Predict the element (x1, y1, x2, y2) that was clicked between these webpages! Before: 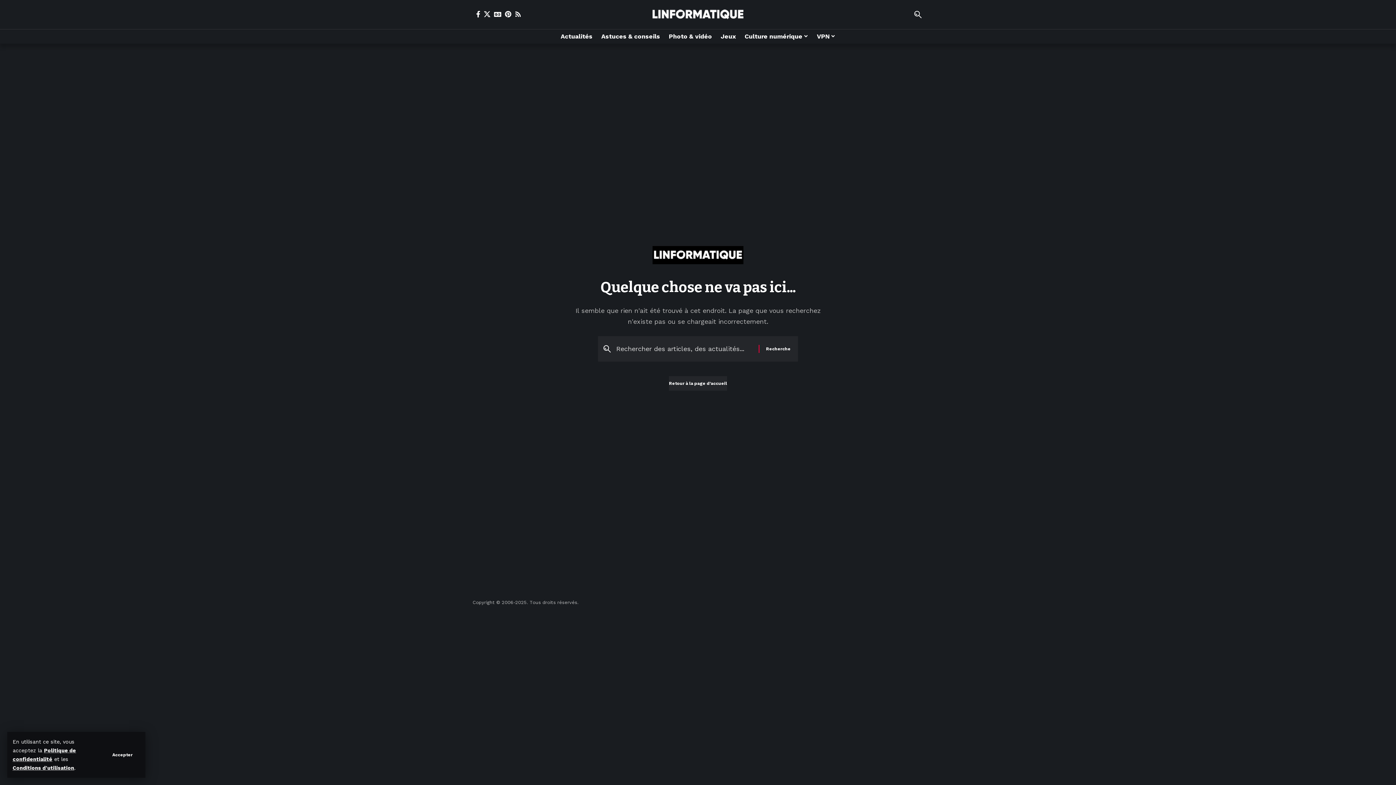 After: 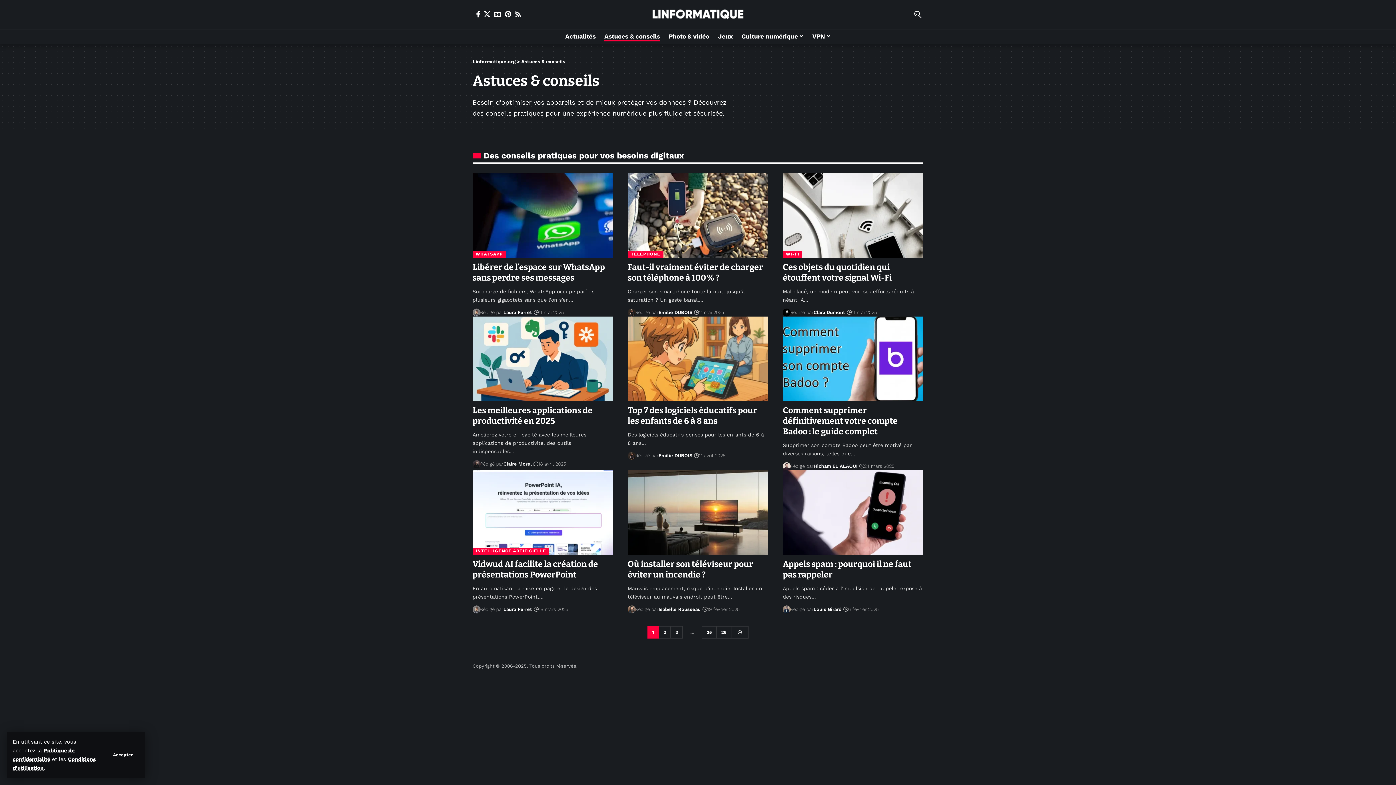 Action: bbox: (597, 29, 664, 43) label: Astuces & conseils